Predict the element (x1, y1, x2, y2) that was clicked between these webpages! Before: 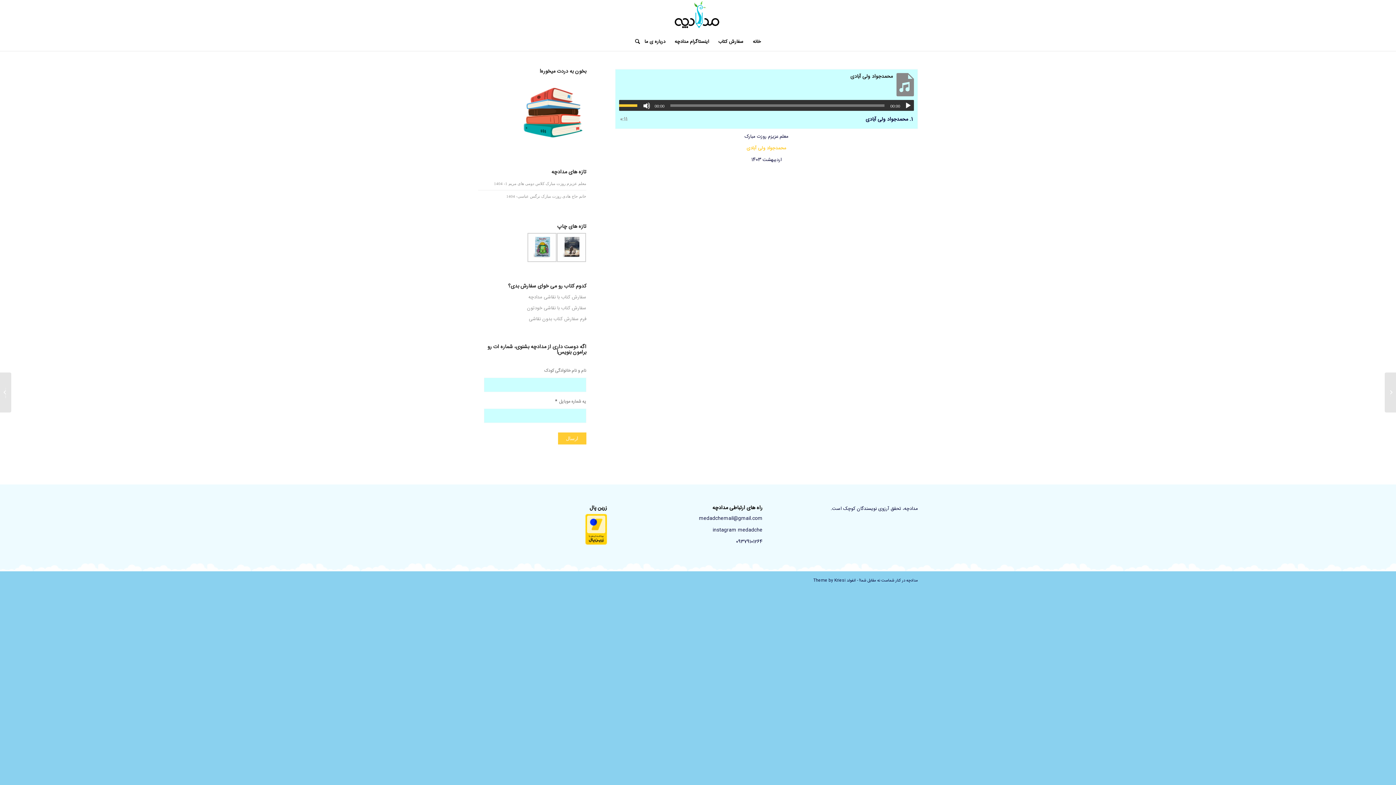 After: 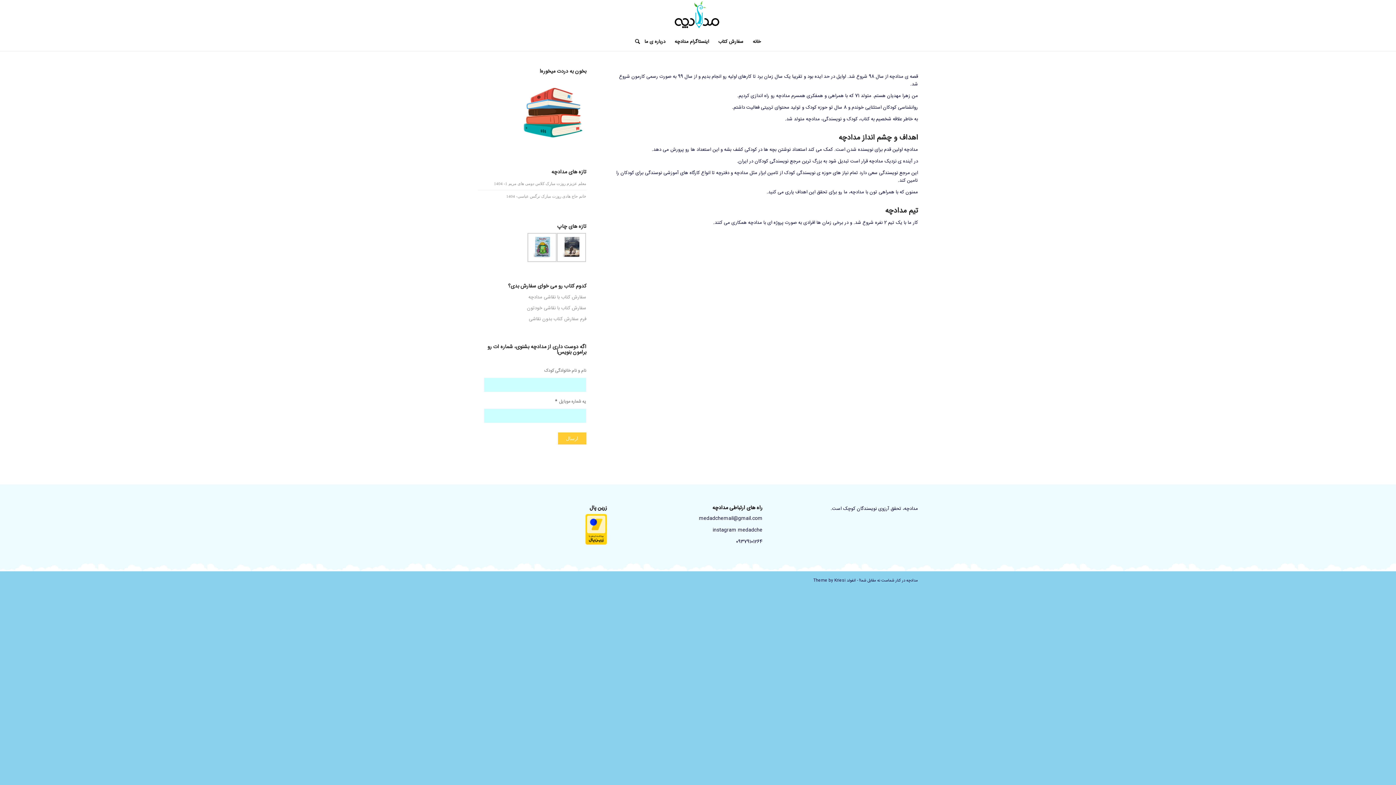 Action: bbox: (640, 32, 670, 50) label: درباره ی ما